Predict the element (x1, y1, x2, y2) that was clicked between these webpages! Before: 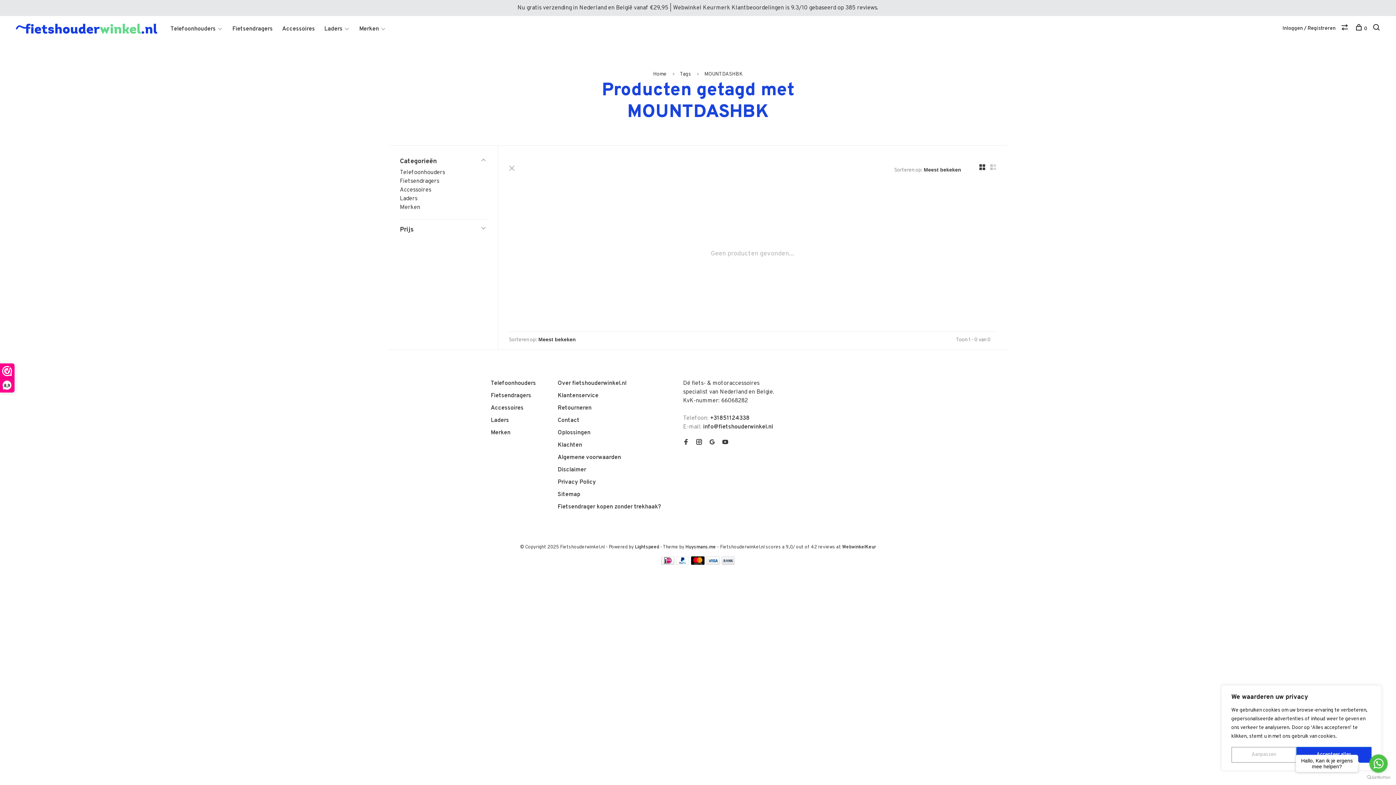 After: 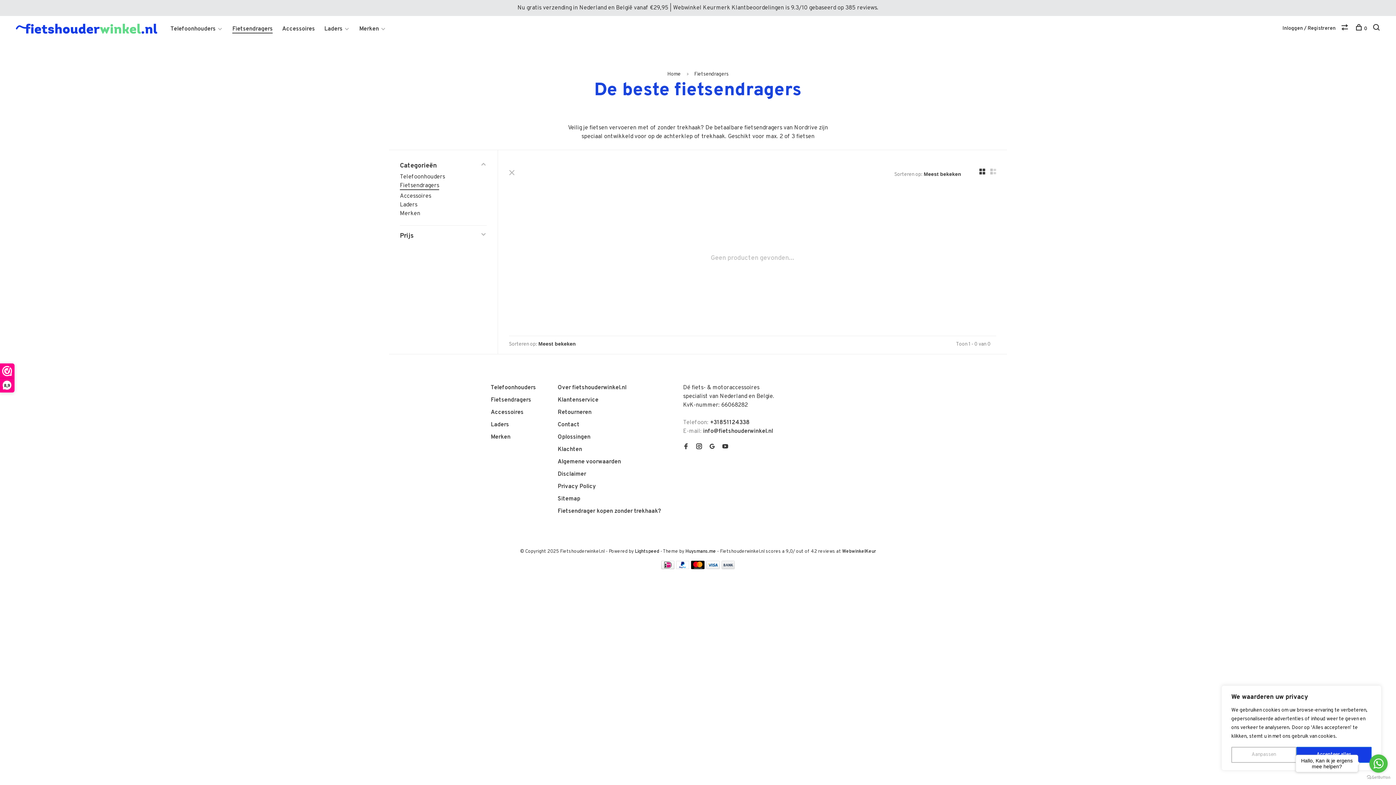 Action: bbox: (232, 25, 272, 32) label: Fietsendragers